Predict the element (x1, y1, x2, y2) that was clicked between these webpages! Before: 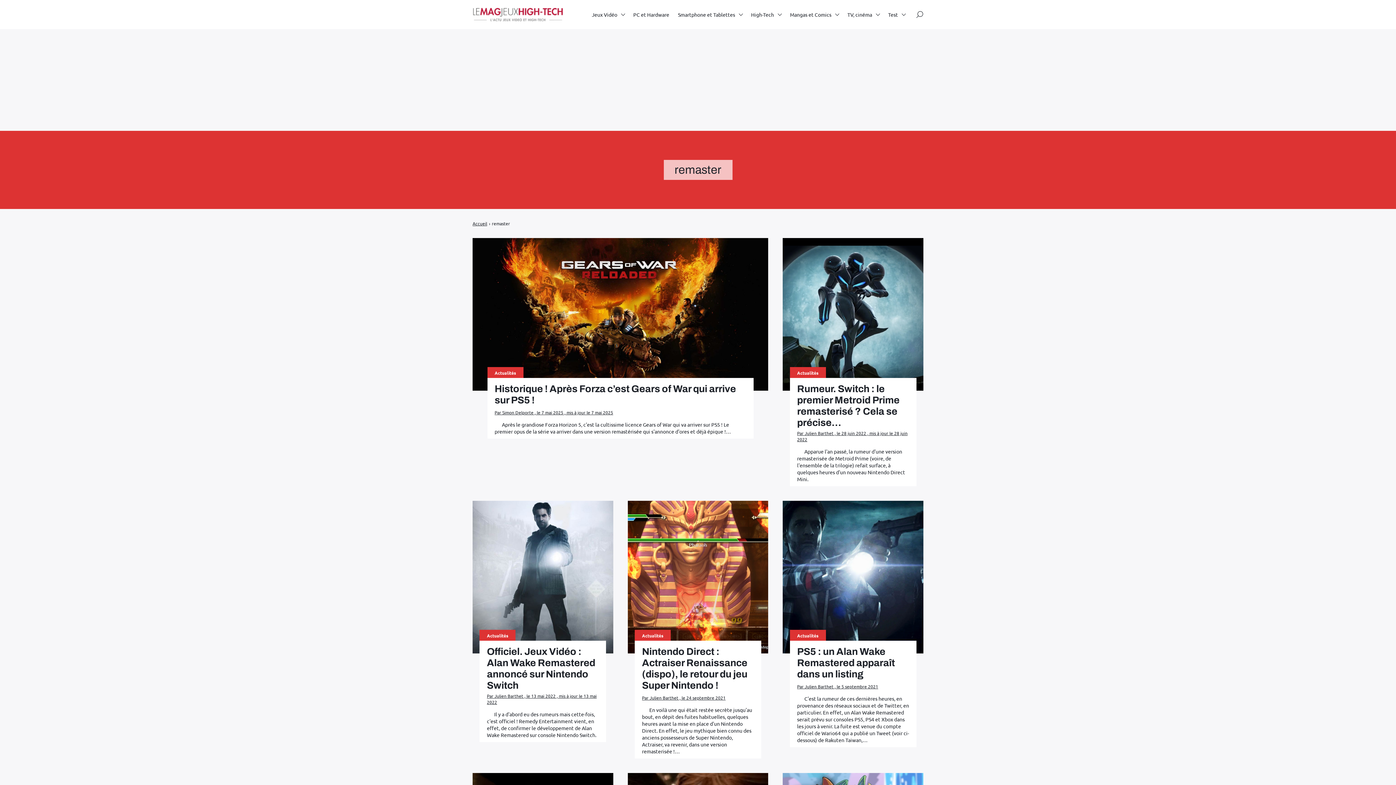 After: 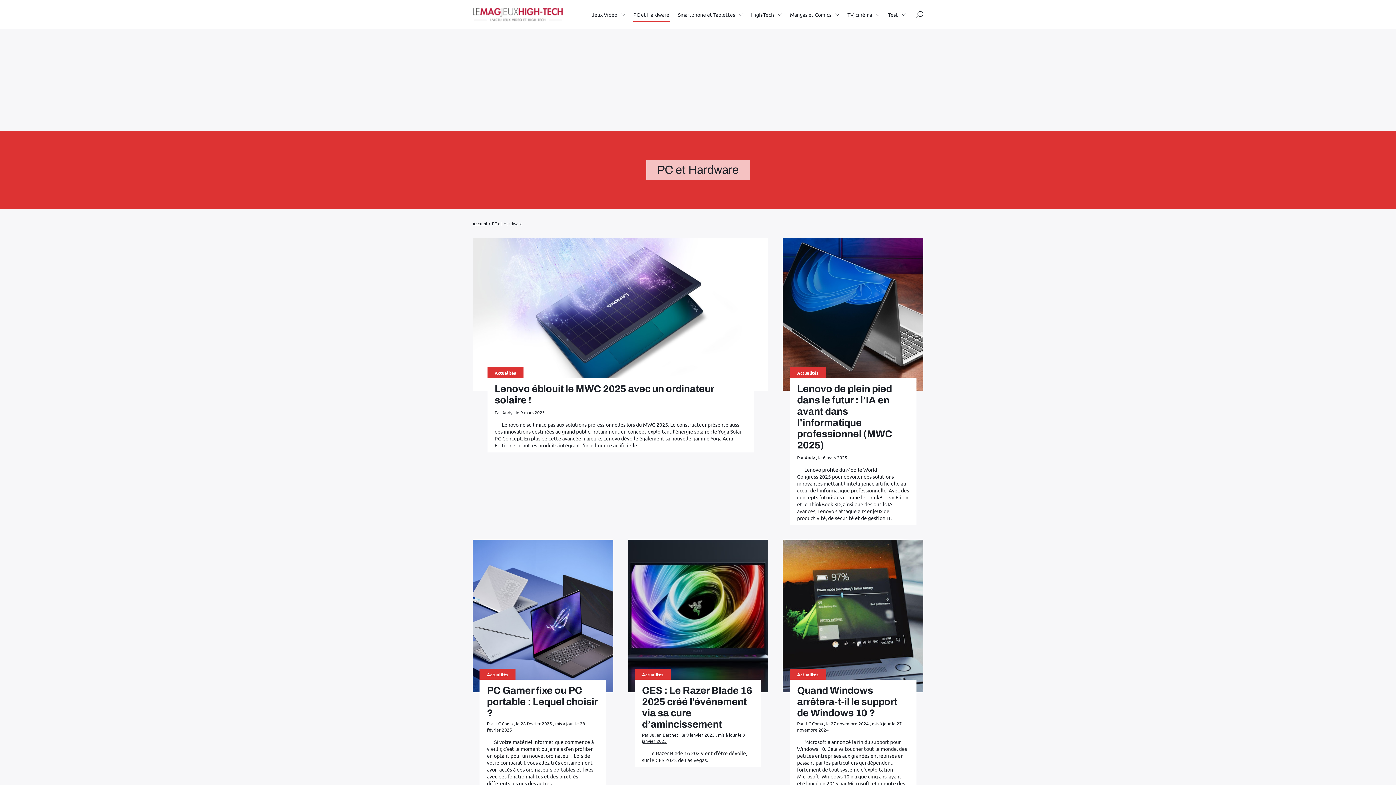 Action: label: PC et Hardware bbox: (633, 7, 669, 21)